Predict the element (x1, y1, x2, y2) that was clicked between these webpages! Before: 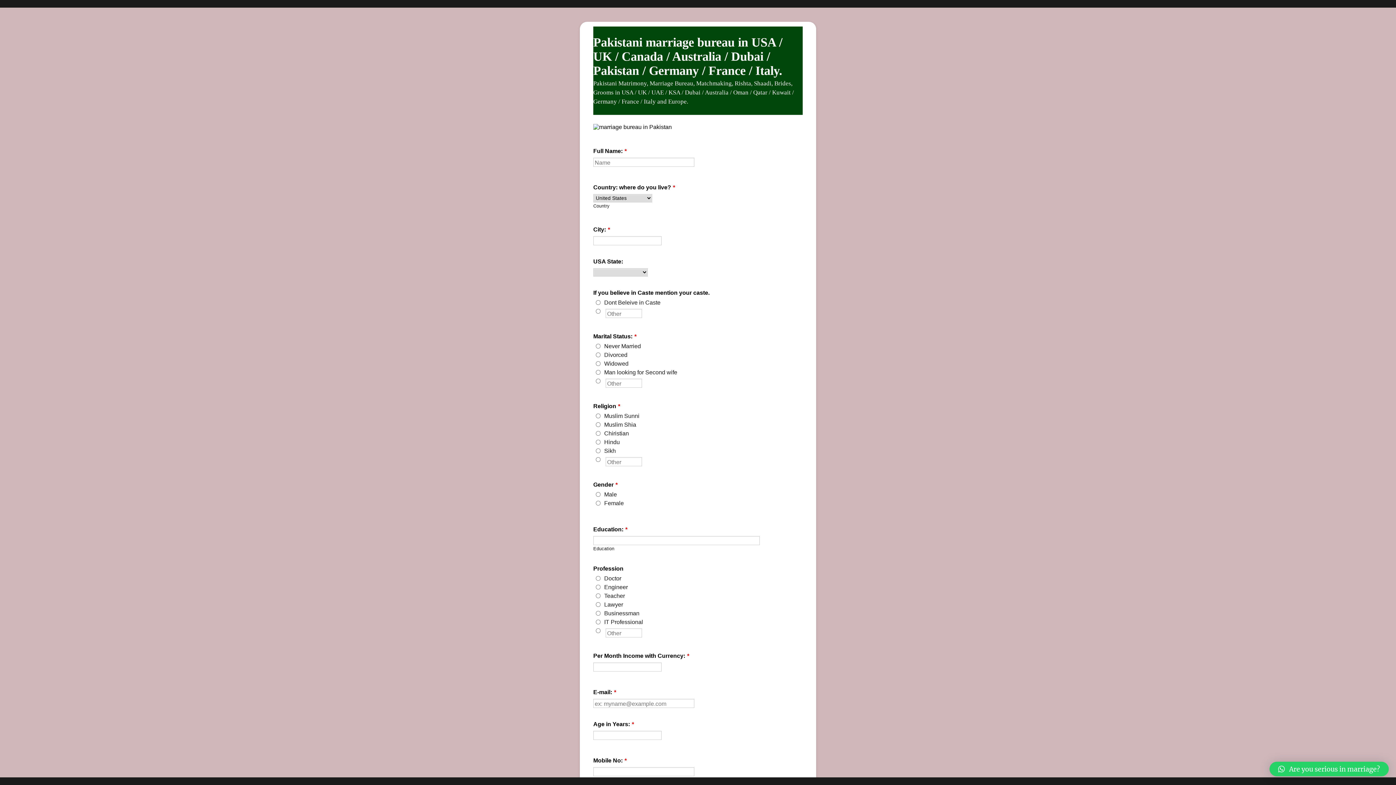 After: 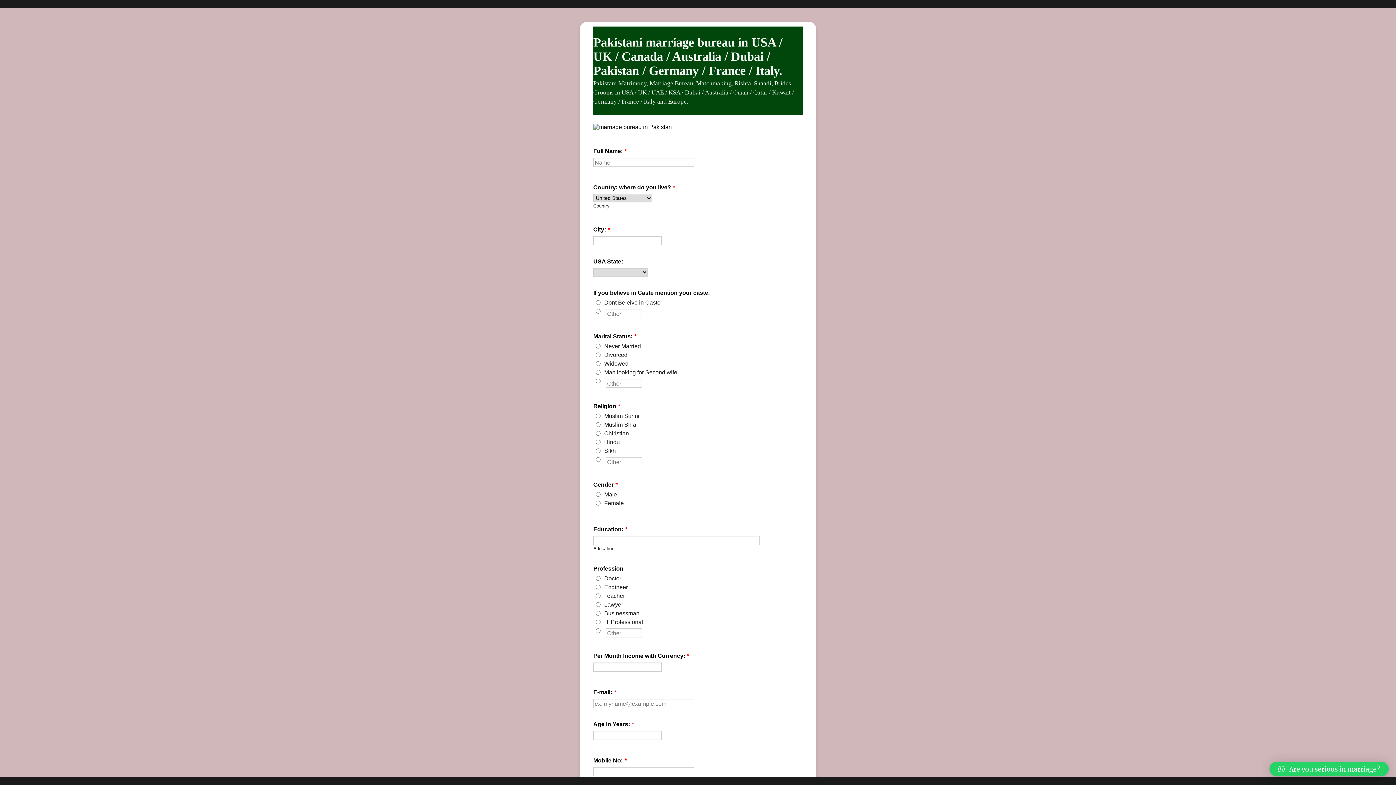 Action: bbox: (1269, 762, 1389, 776) label: Are you serious in marriage?